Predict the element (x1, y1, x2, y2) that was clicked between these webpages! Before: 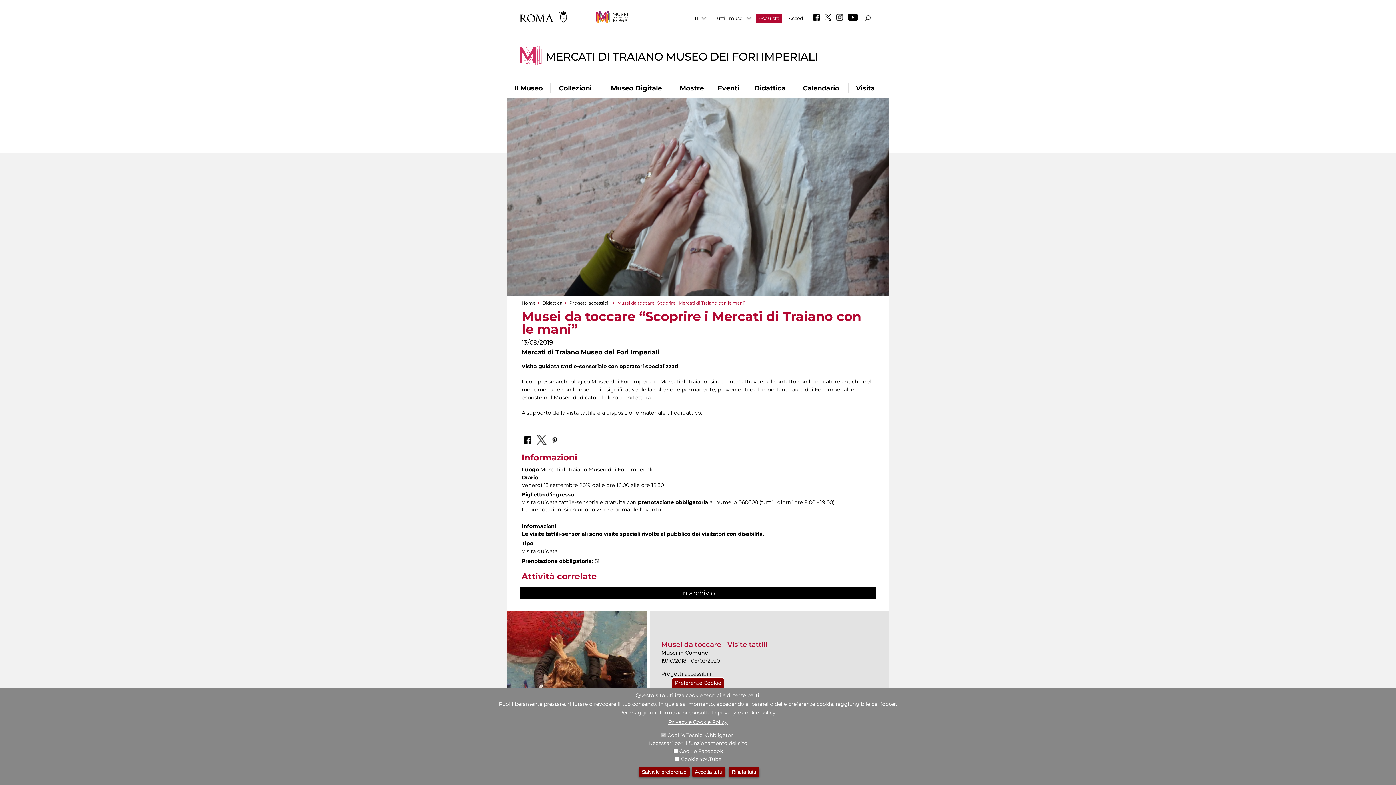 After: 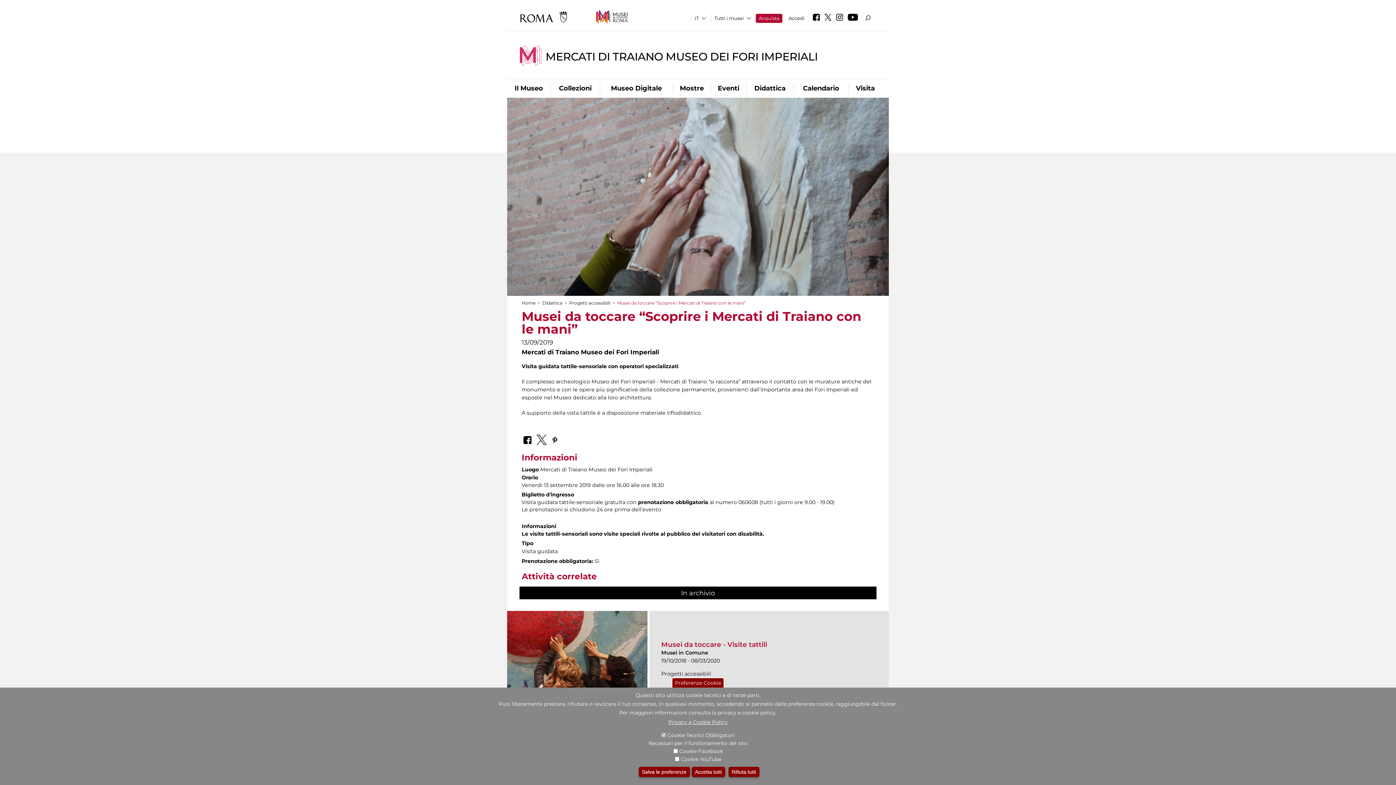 Action: bbox: (811, 16, 821, 21)